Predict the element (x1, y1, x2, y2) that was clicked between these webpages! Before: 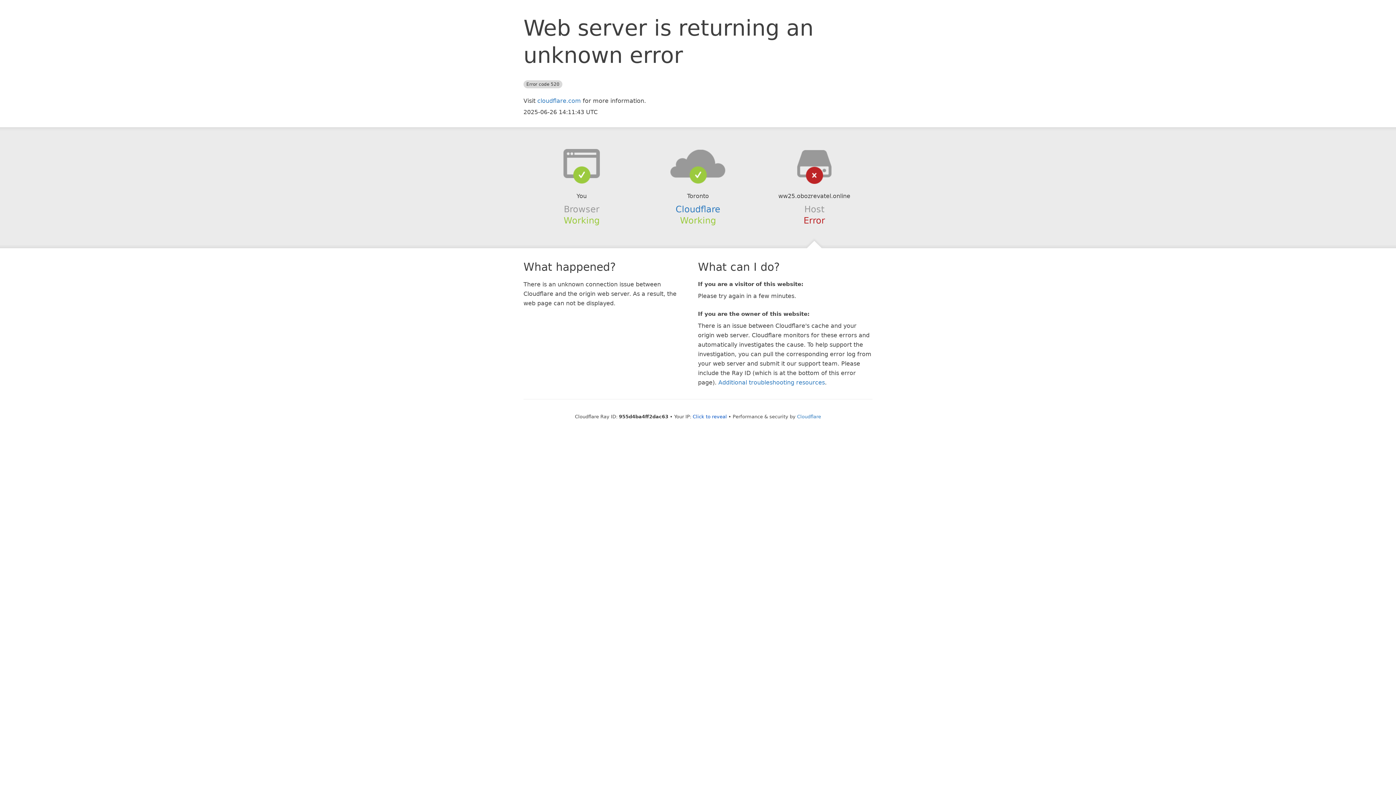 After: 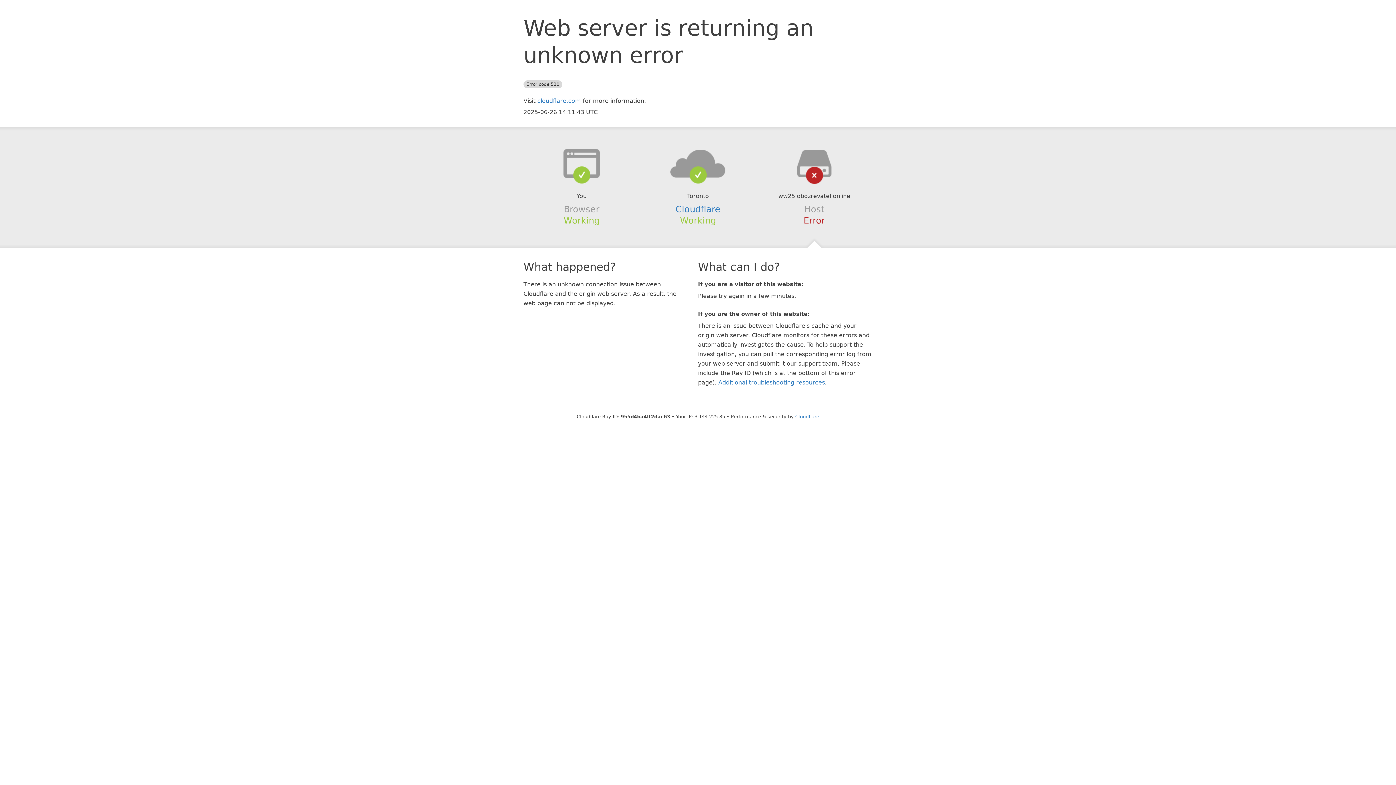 Action: bbox: (692, 414, 727, 419) label: Click to reveal